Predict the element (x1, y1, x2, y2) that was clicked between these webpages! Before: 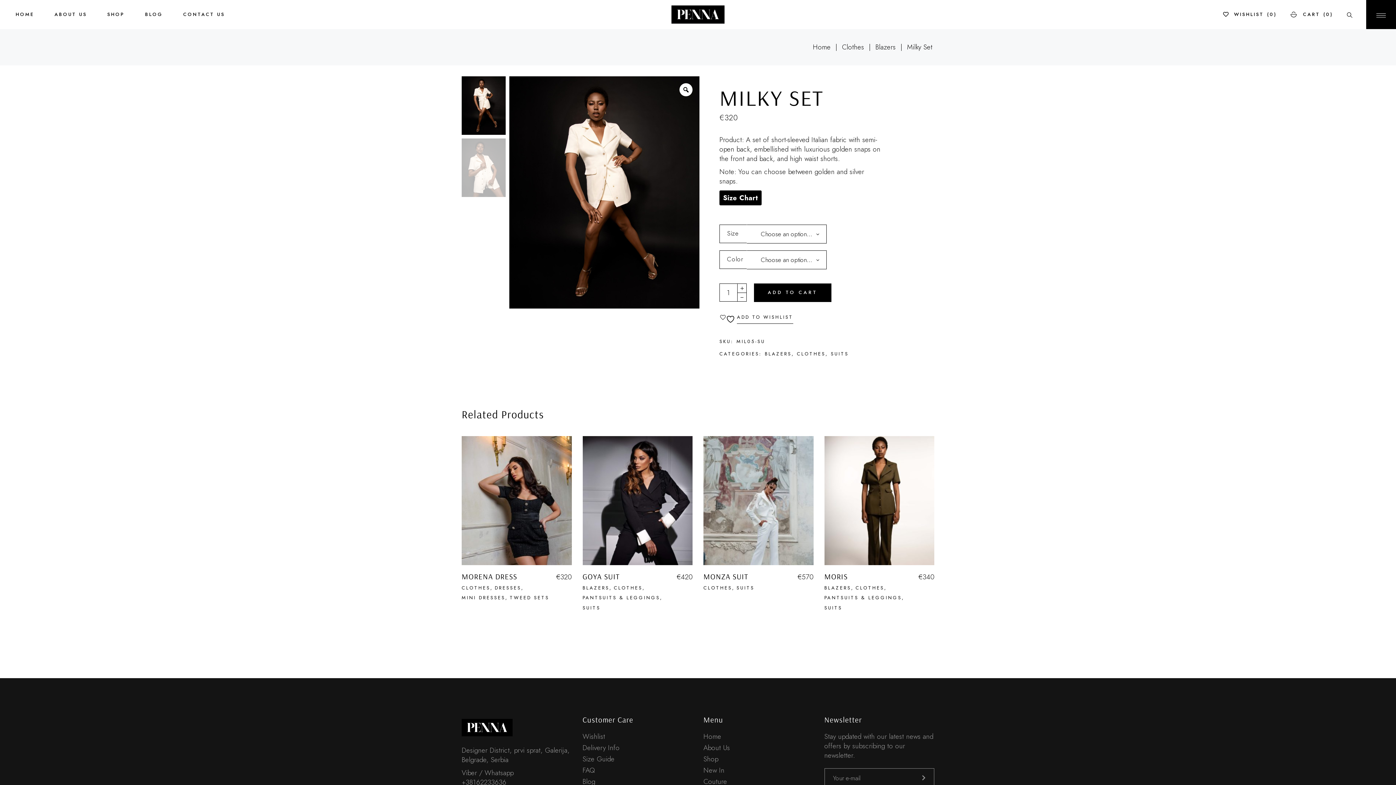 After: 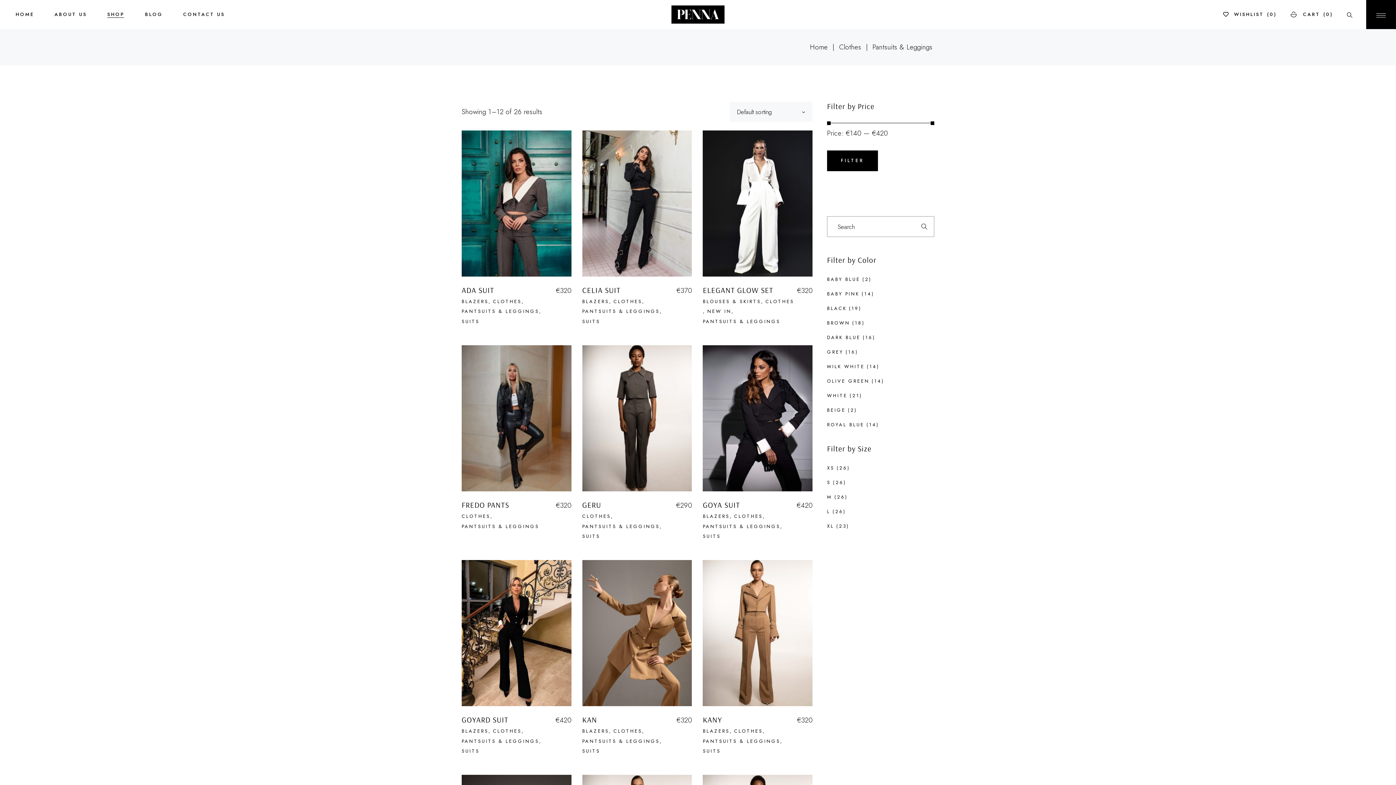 Action: bbox: (824, 593, 902, 603) label: PANTSUITS & LEGGINGS